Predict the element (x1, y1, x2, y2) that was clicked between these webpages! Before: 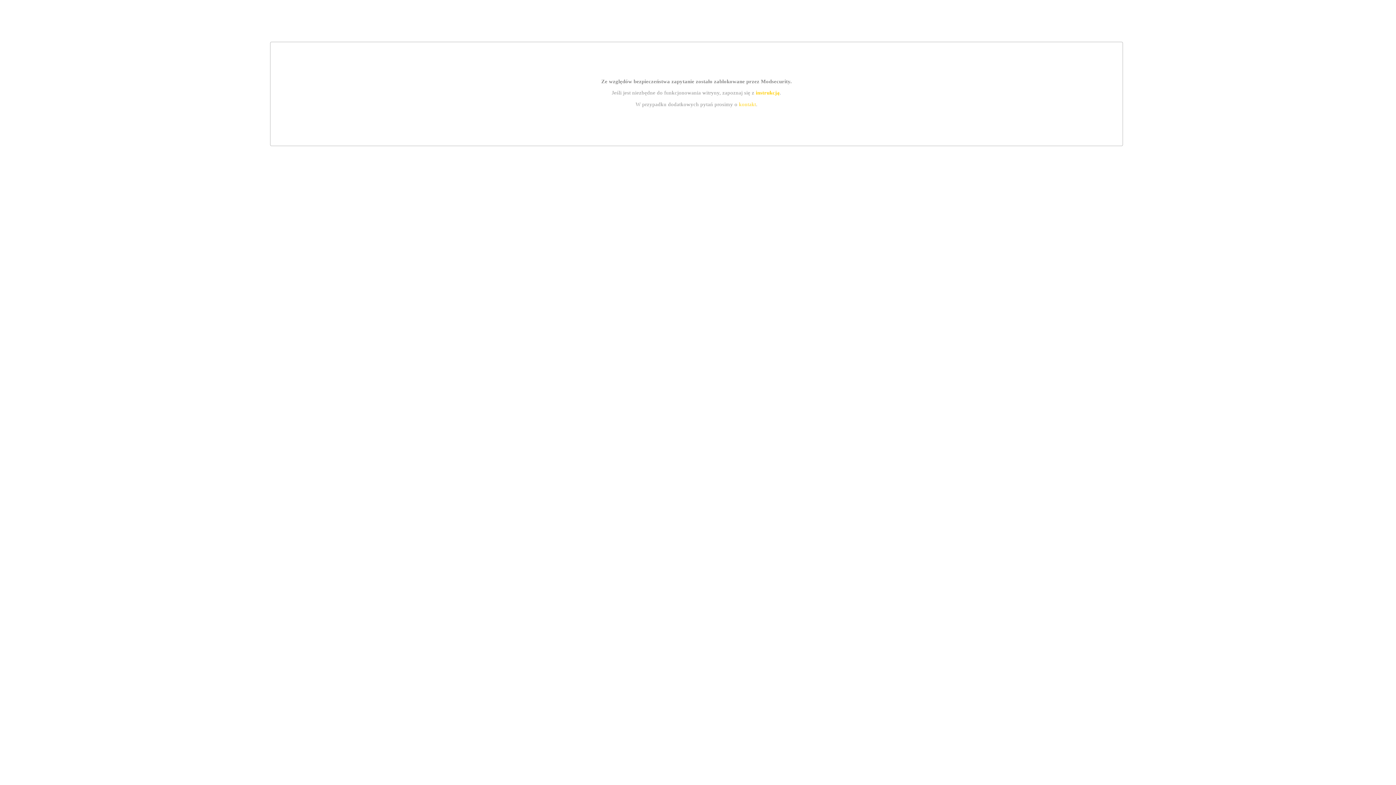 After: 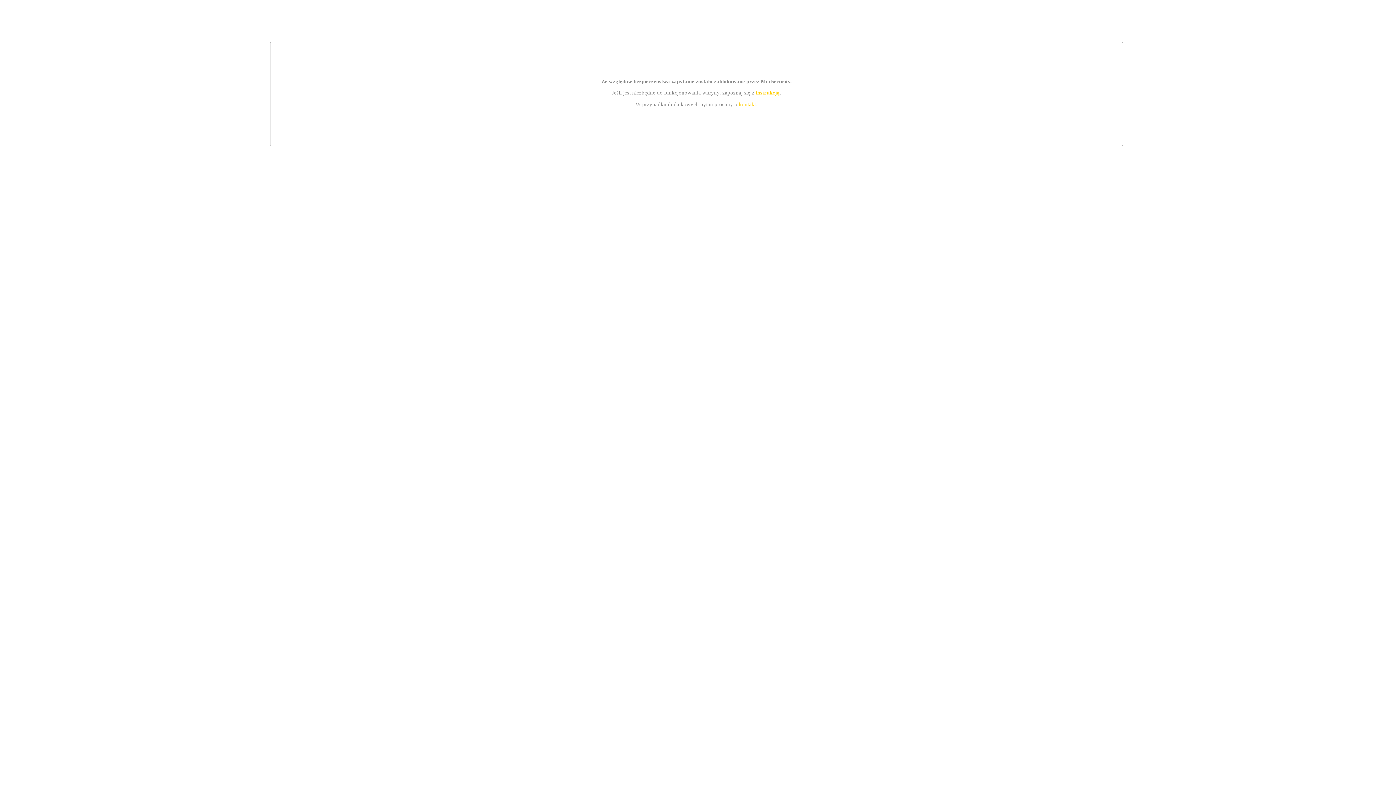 Action: bbox: (755, 89, 779, 95) label: instrukcją